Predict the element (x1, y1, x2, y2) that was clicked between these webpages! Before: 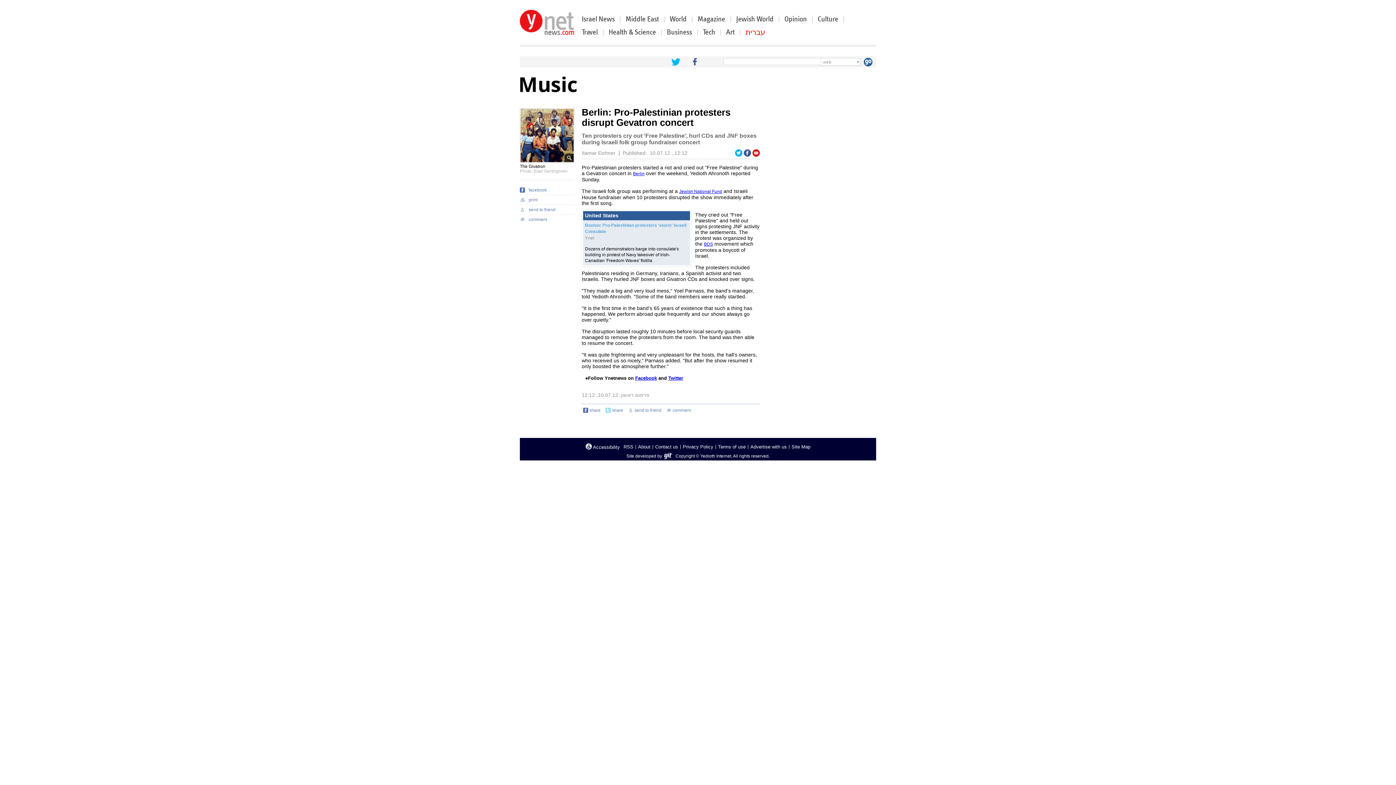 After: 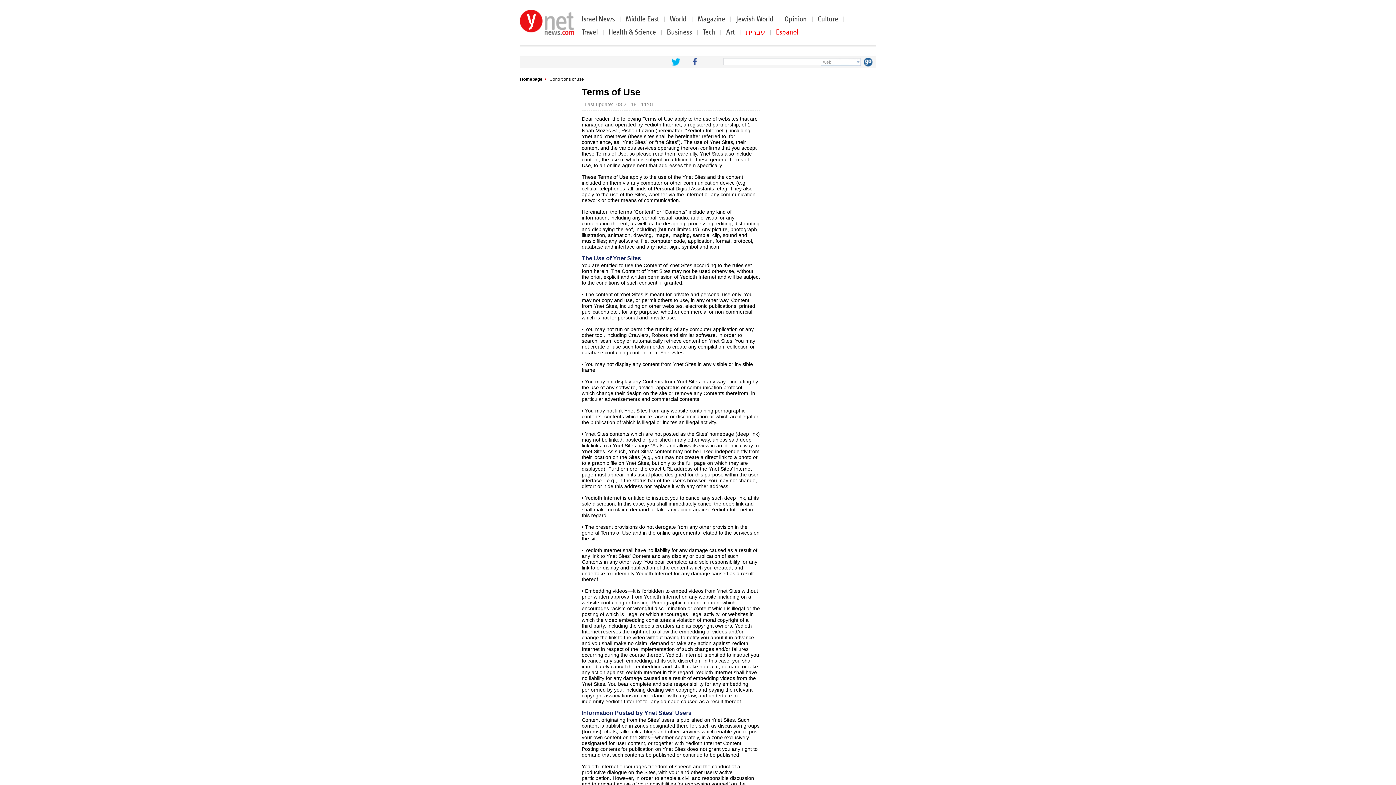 Action: bbox: (718, 444, 745, 449) label: Terms of use